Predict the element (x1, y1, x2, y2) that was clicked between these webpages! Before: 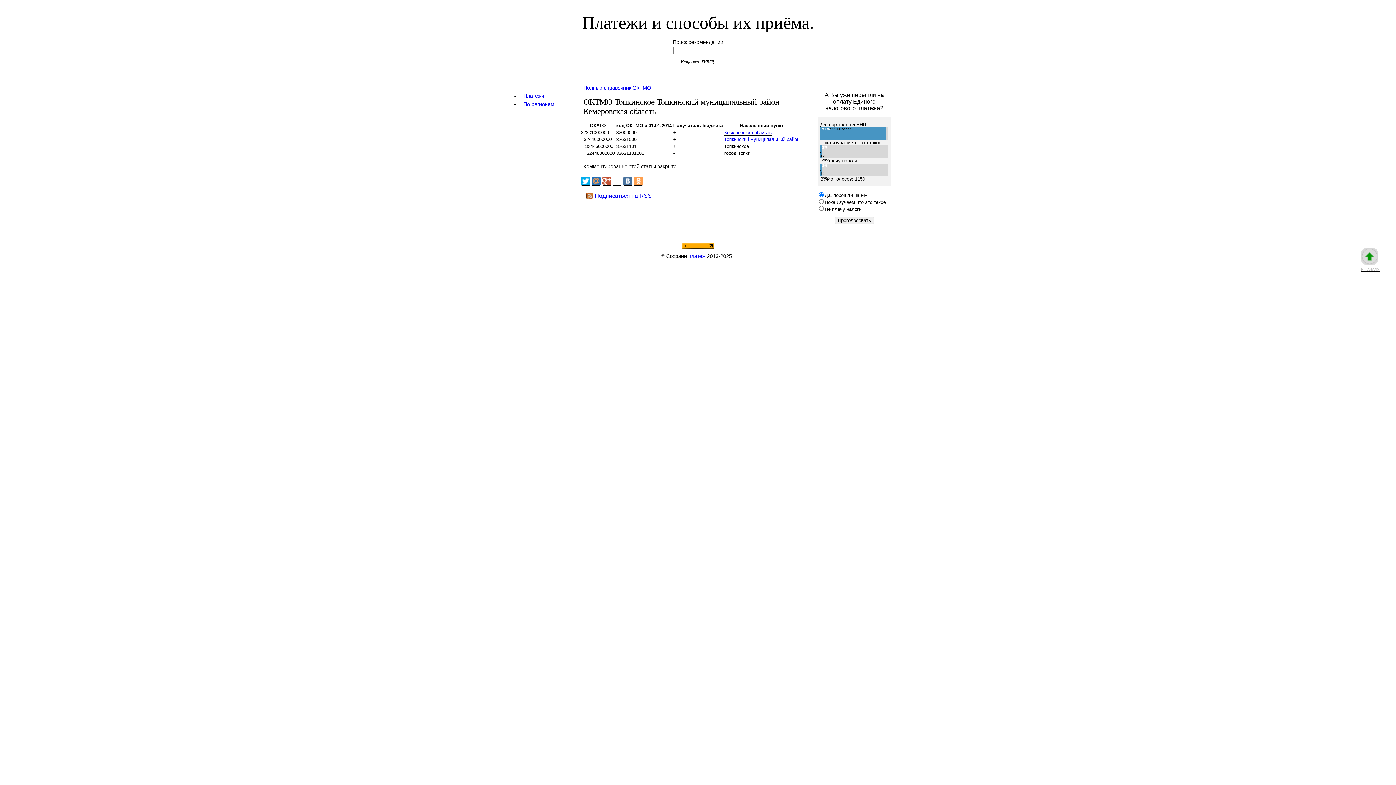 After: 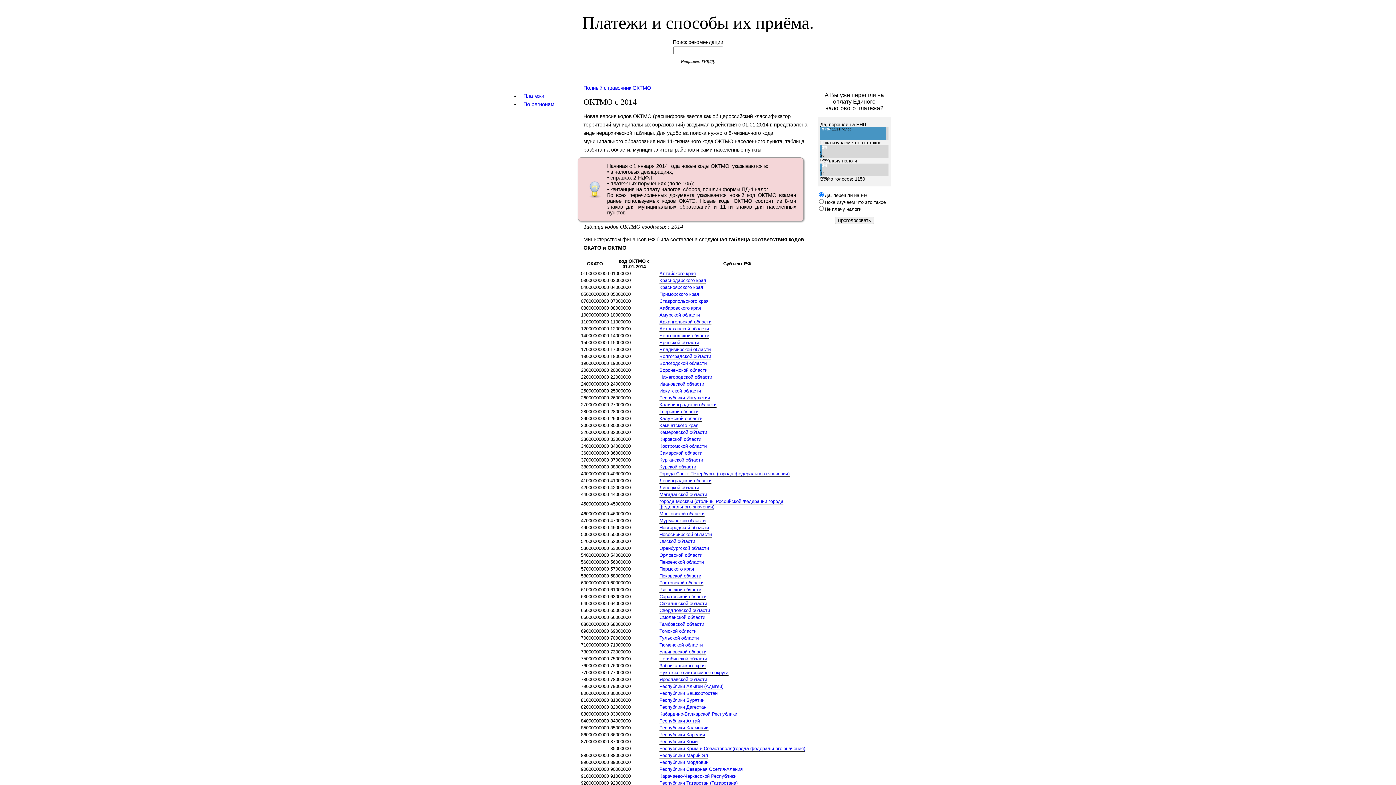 Action: bbox: (583, 85, 651, 91) label: Полный справочник ОКТМО